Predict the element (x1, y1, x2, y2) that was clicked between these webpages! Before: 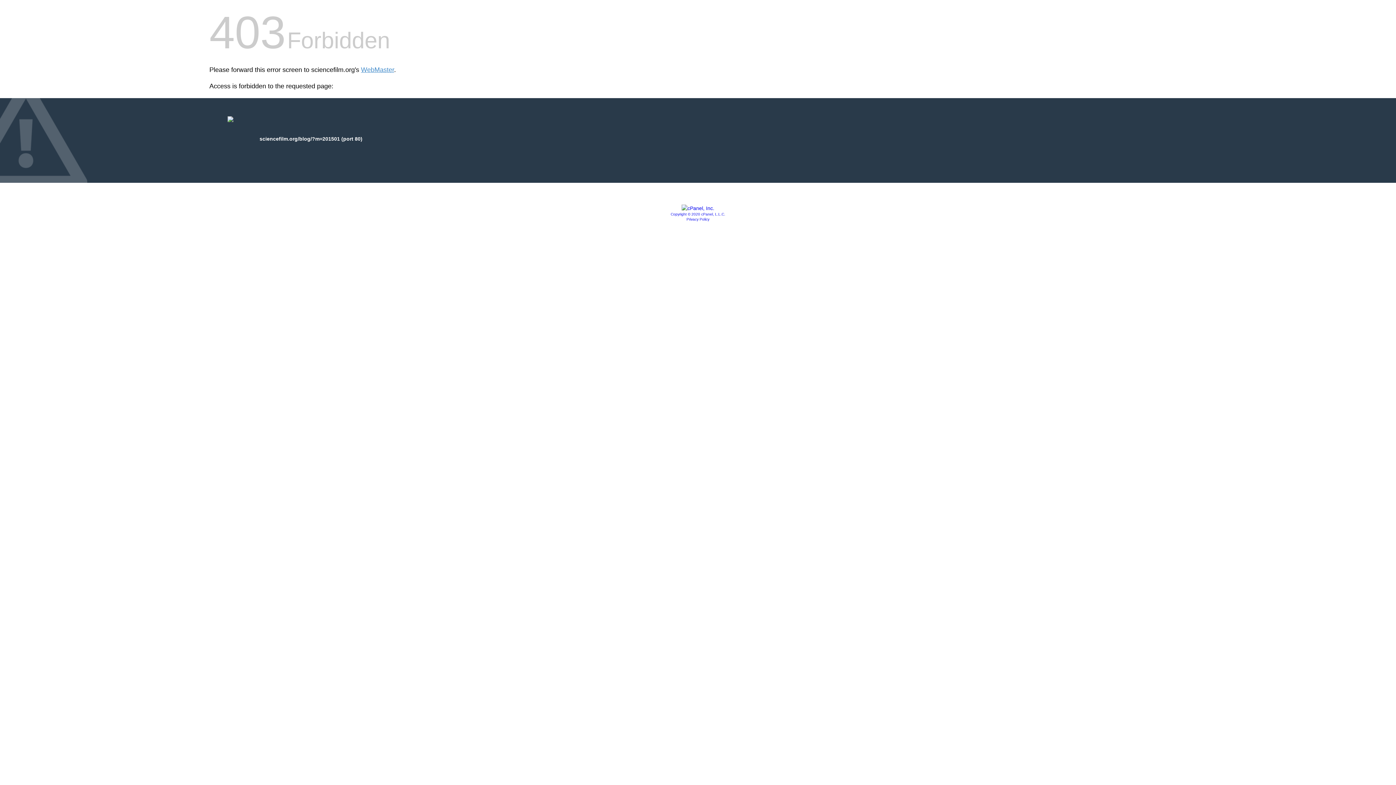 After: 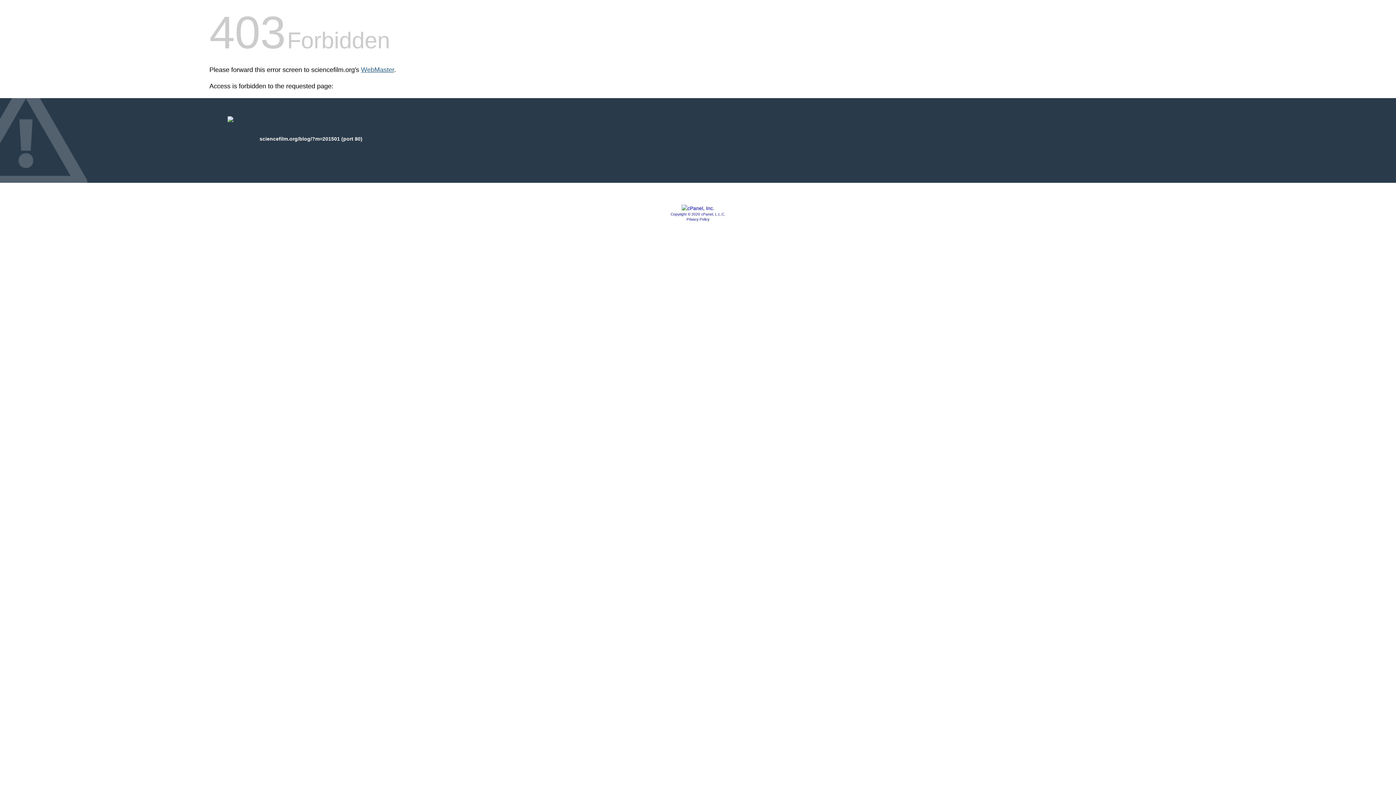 Action: label: WebMaster bbox: (361, 66, 394, 73)